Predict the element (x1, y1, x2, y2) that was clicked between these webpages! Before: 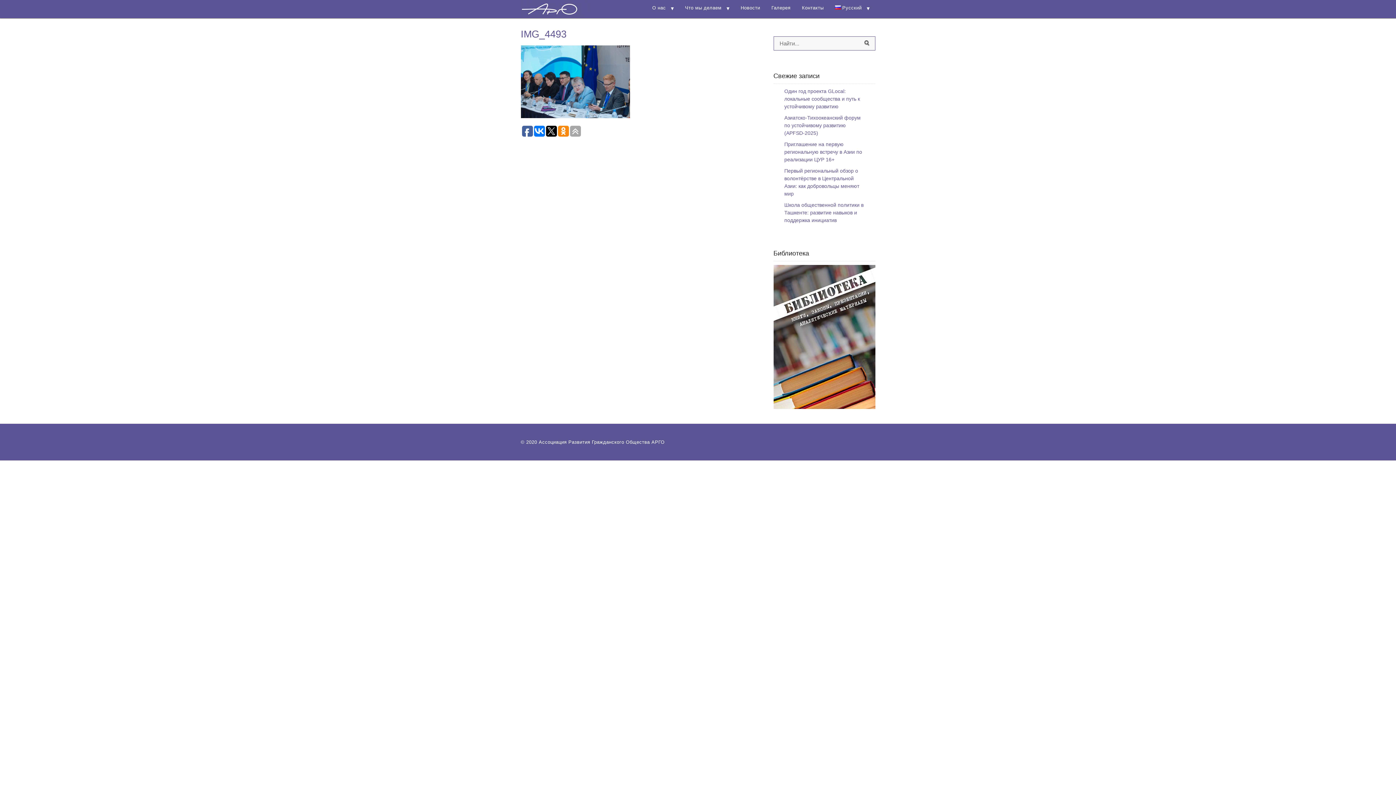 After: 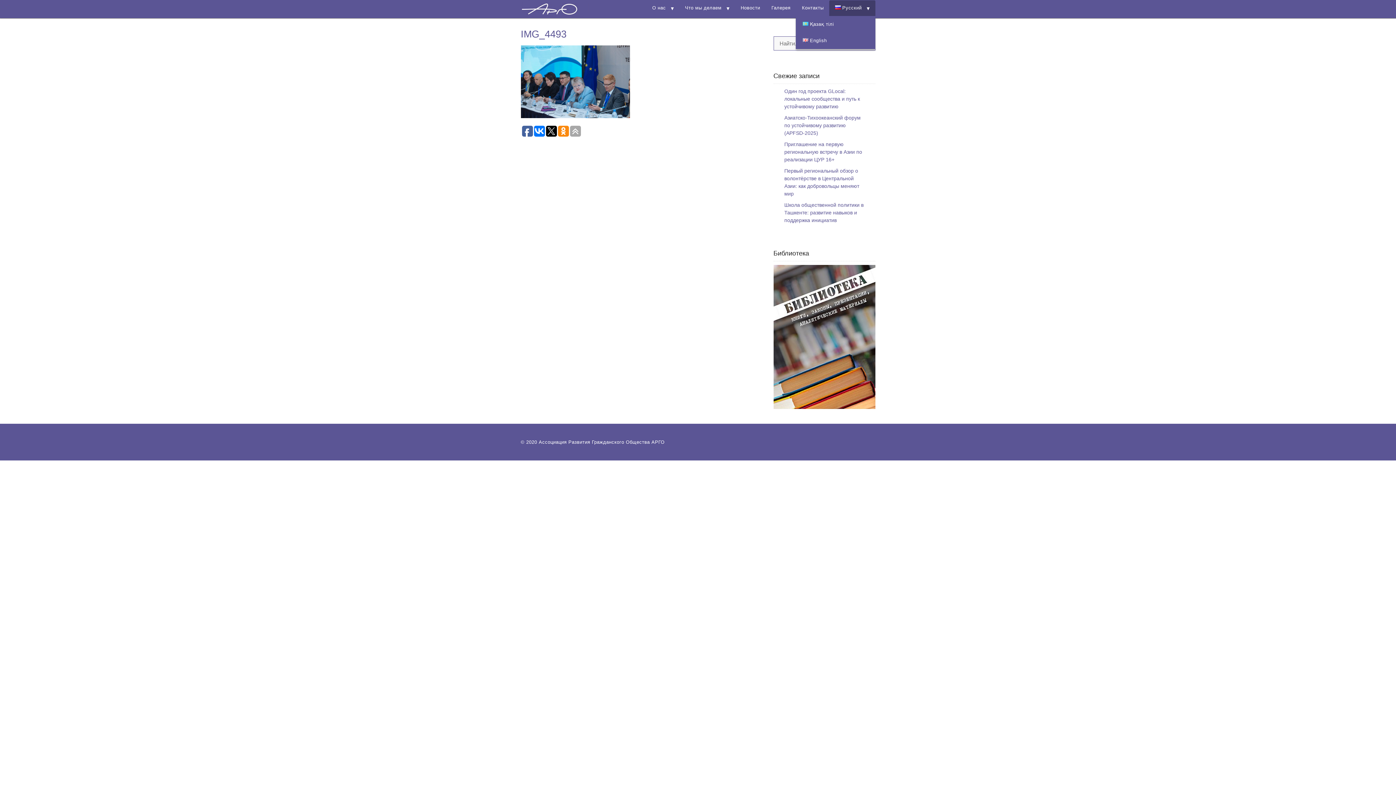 Action: label: Русский bbox: (829, 0, 875, 16)